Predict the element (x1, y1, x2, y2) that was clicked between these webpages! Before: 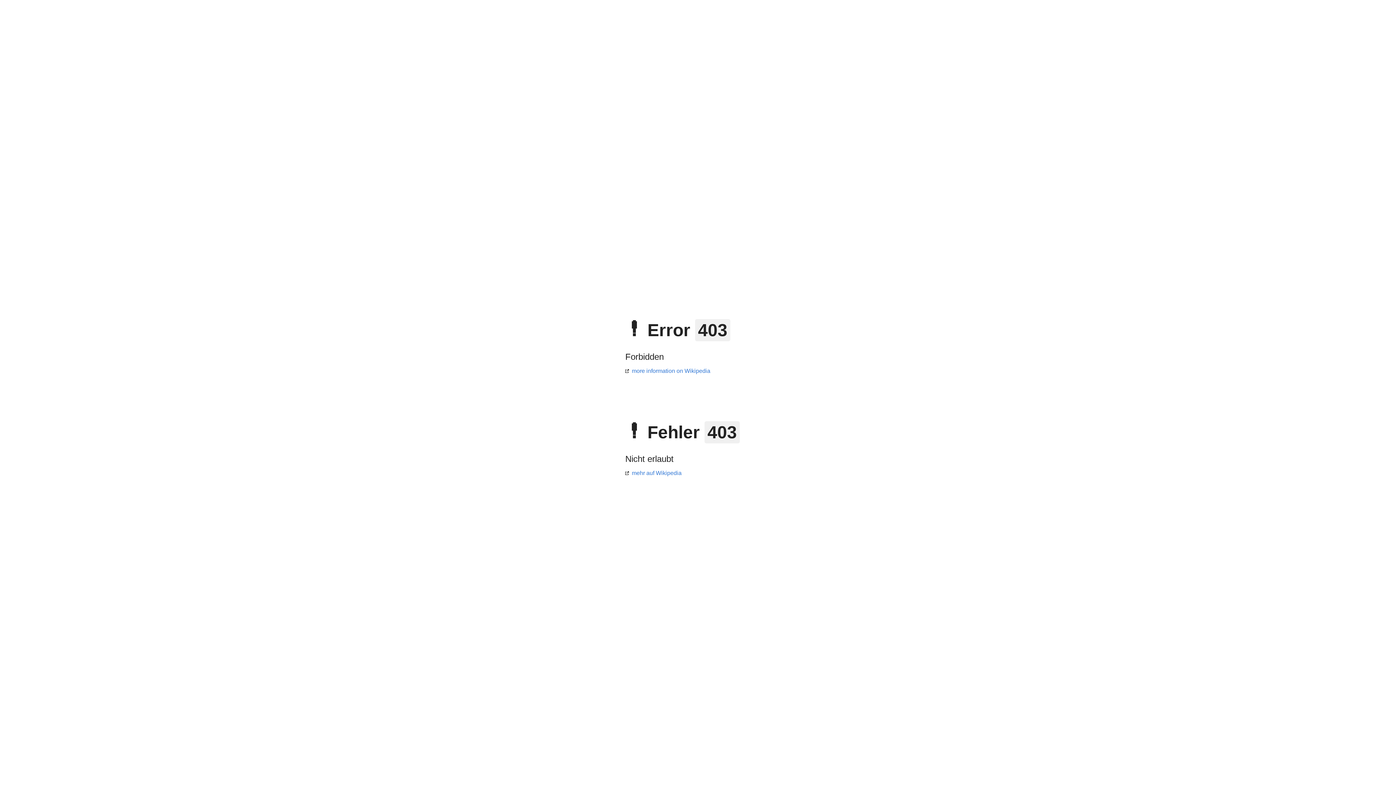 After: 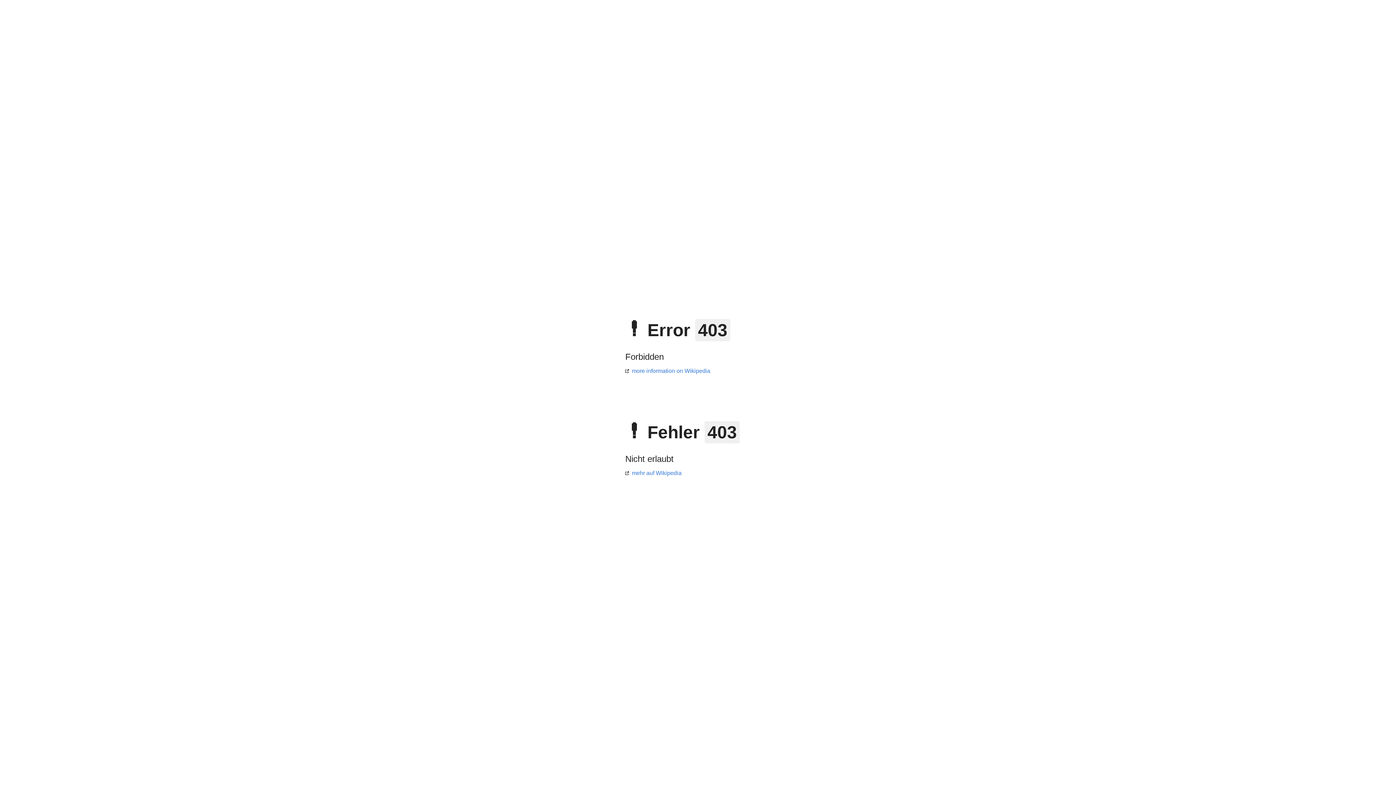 Action: label: mehr auf Wikipedia bbox: (625, 470, 681, 476)